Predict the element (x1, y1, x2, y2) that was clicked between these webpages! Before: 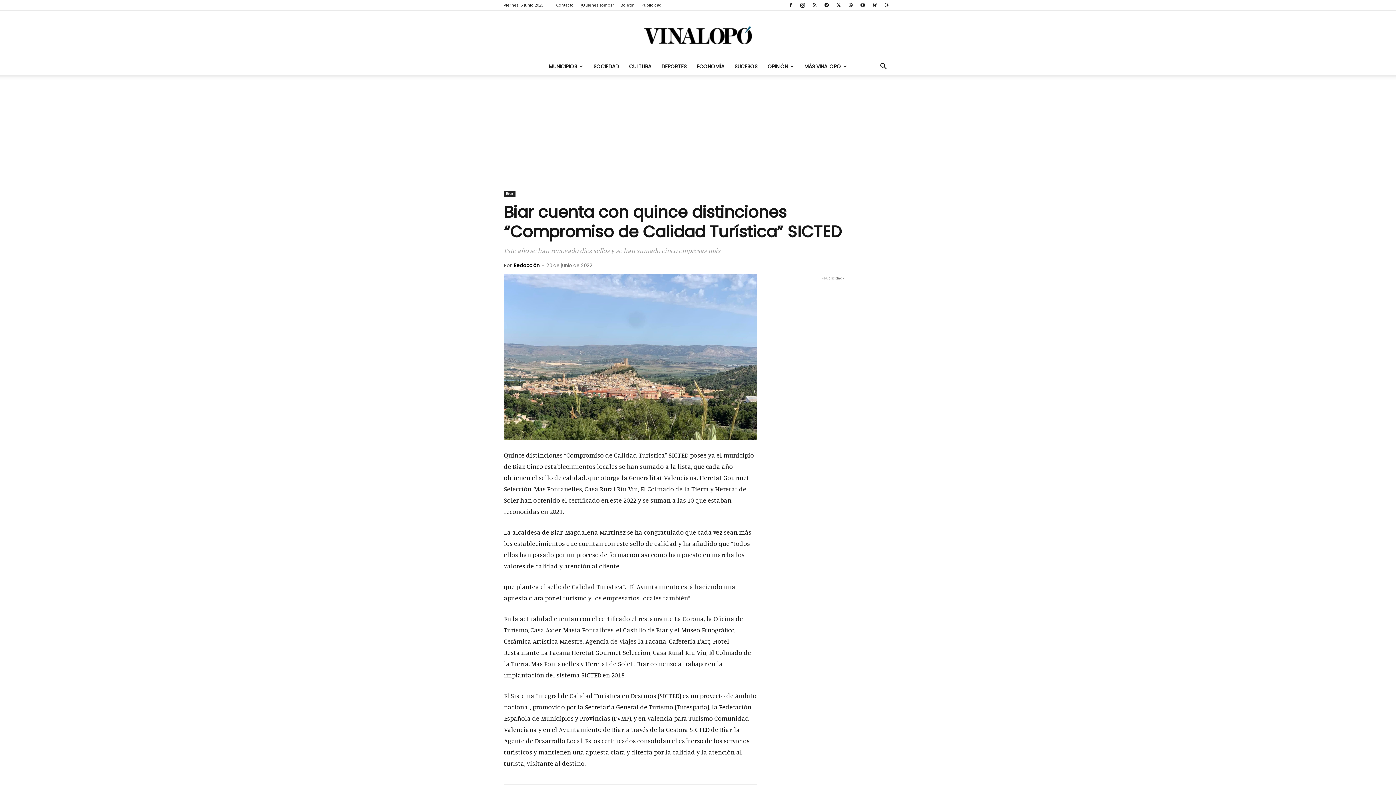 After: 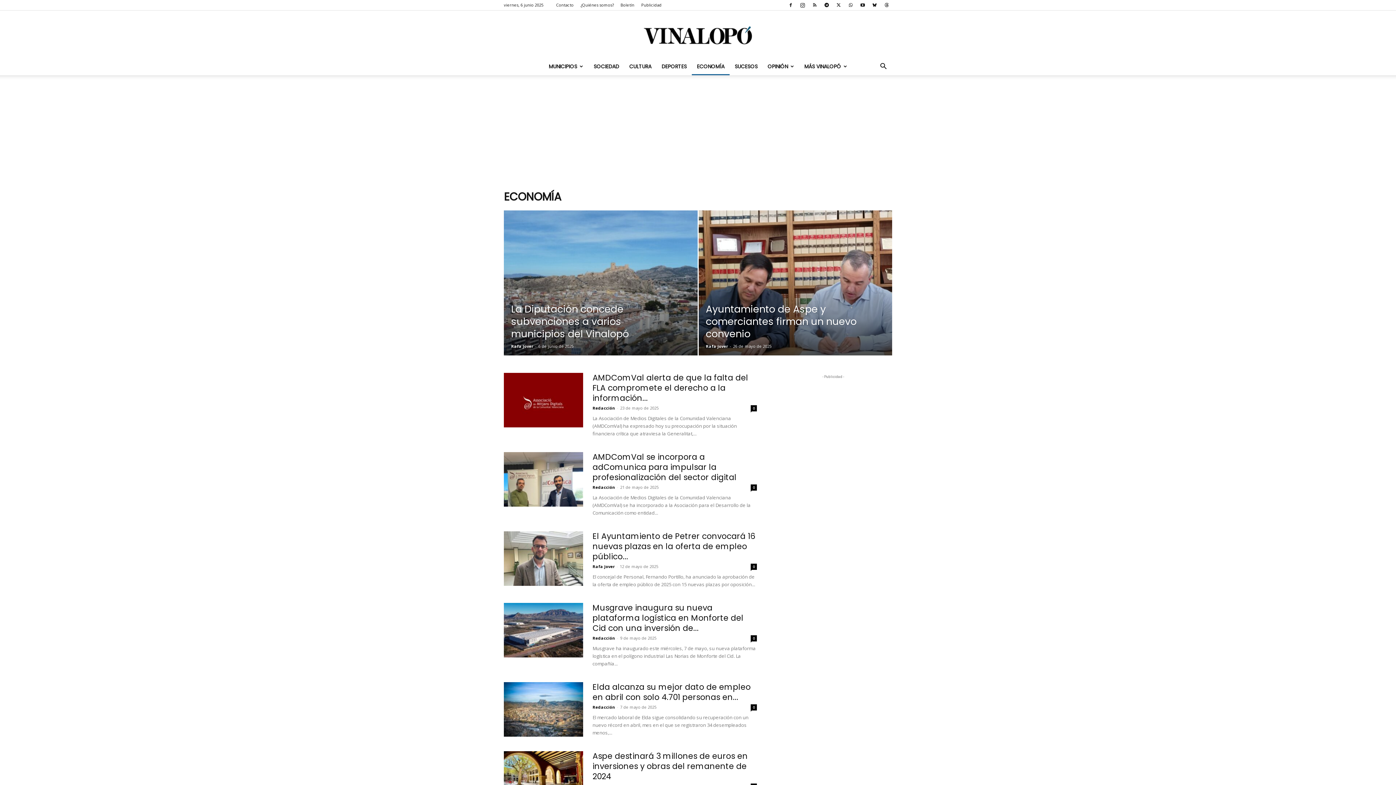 Action: label: ECONOMÍA bbox: (691, 57, 729, 75)